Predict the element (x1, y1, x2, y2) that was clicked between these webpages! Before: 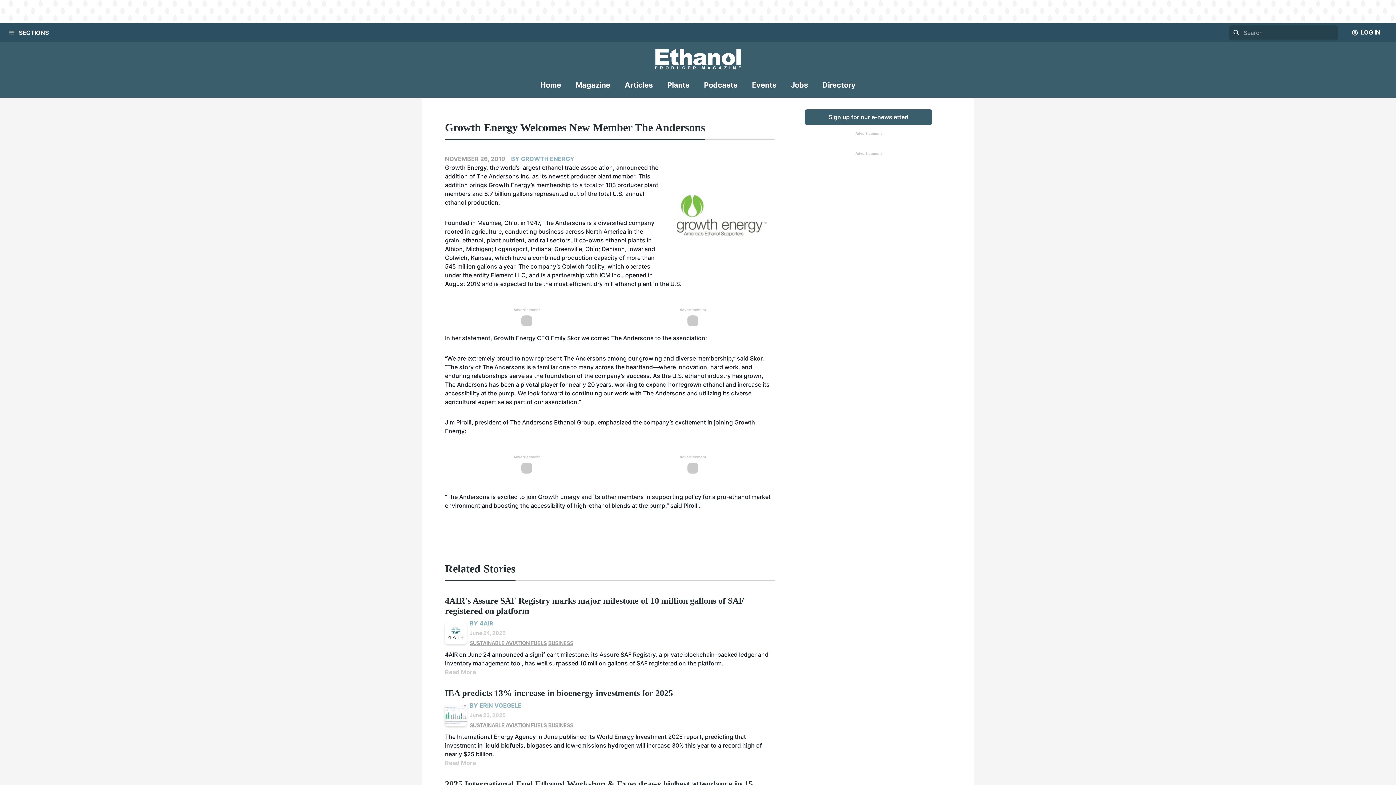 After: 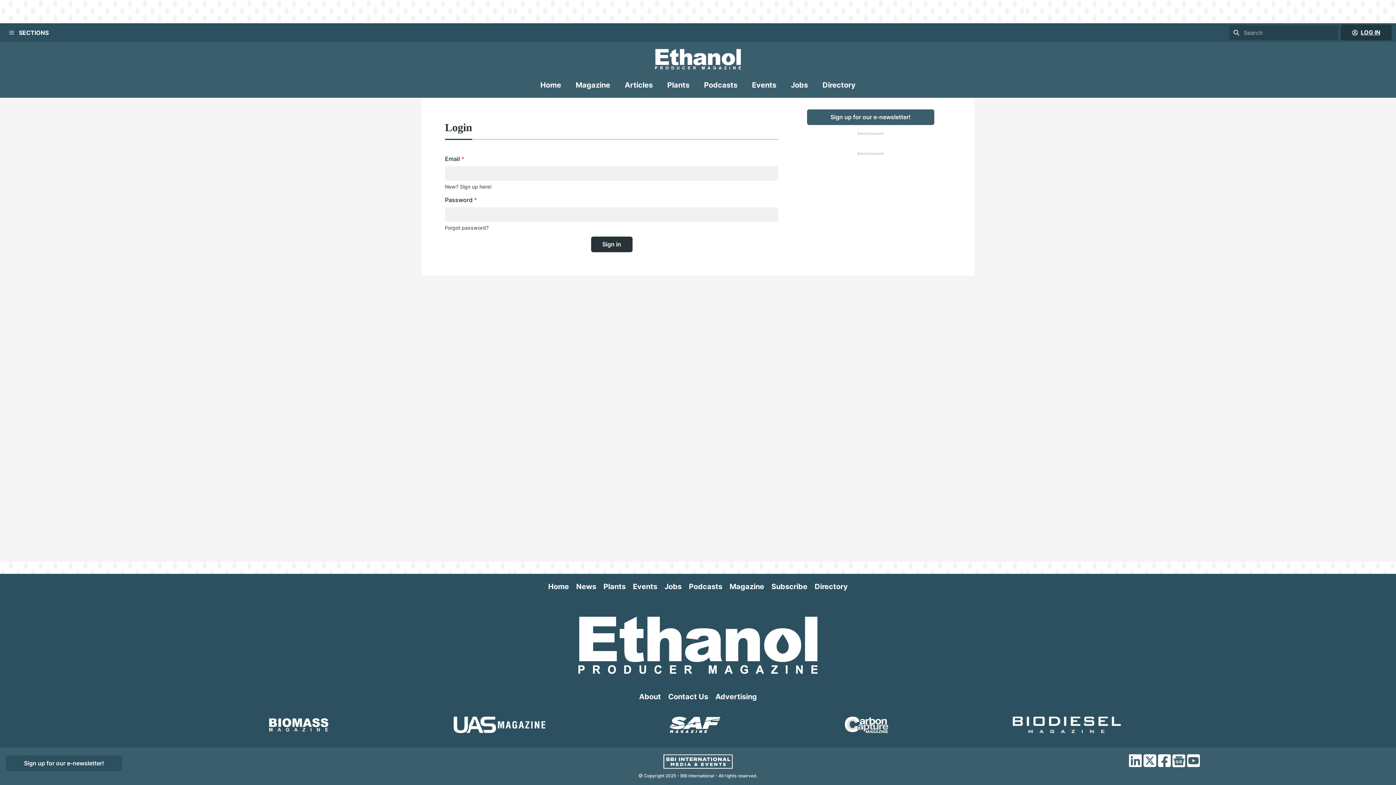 Action: label: LOG IN bbox: (1341, 24, 1392, 40)